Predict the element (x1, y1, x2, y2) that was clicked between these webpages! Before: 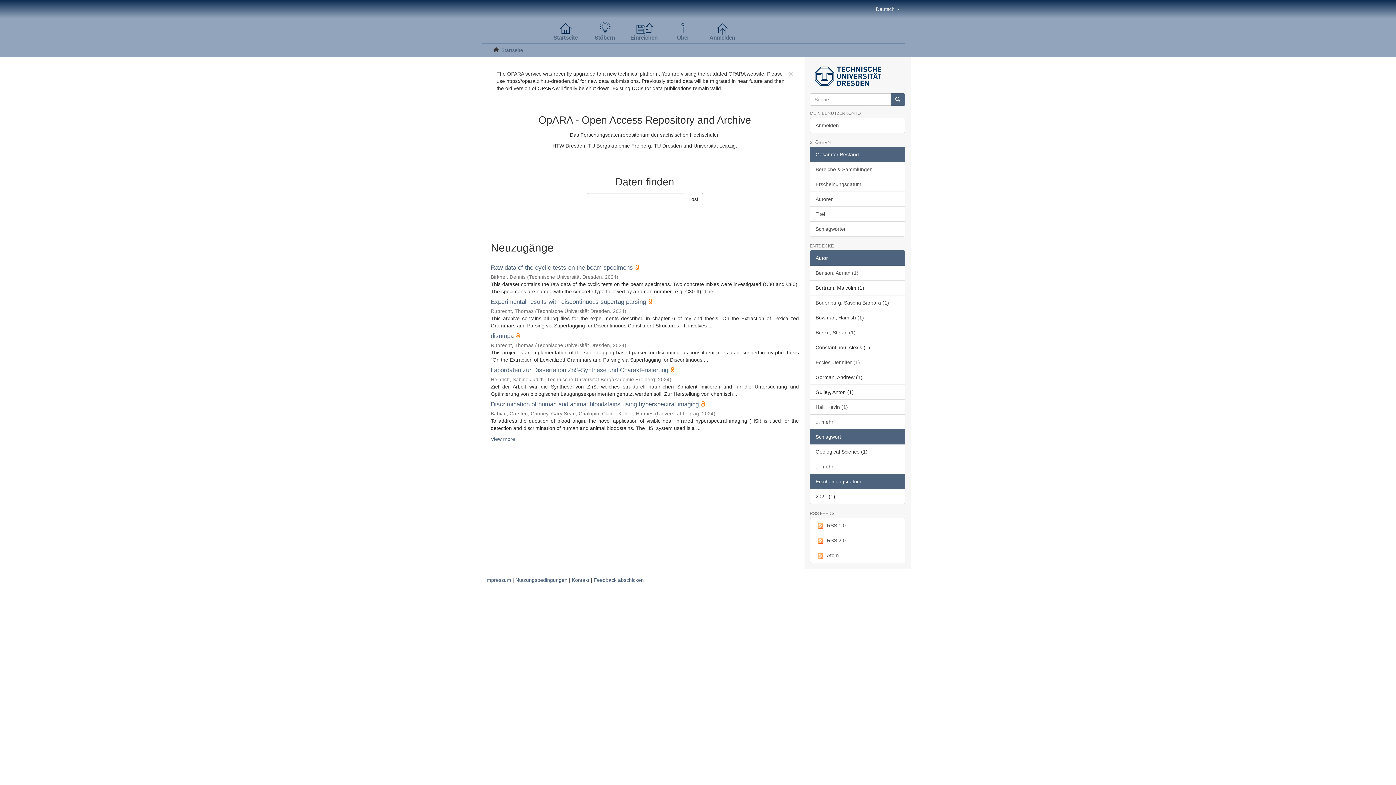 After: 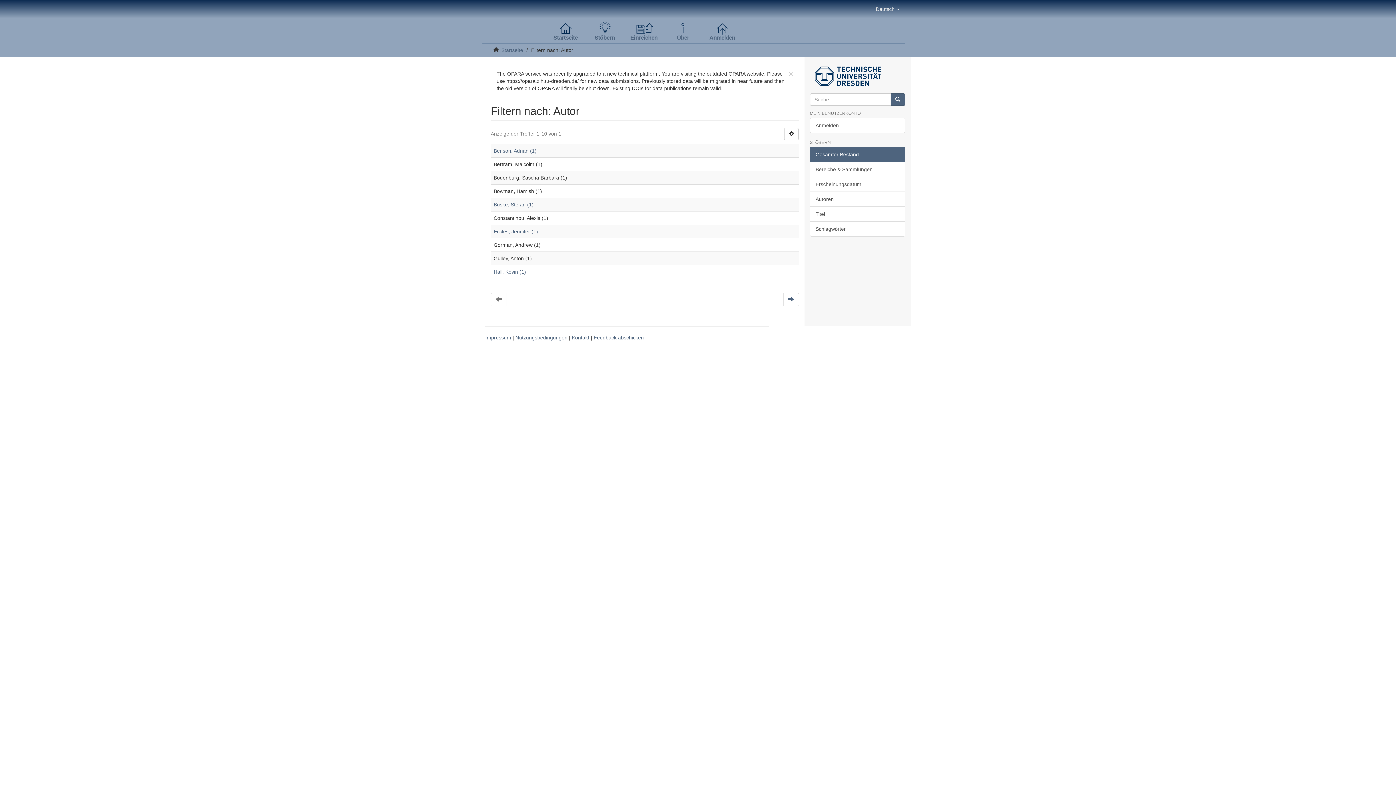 Action: label: ... mehr bbox: (810, 414, 905, 429)